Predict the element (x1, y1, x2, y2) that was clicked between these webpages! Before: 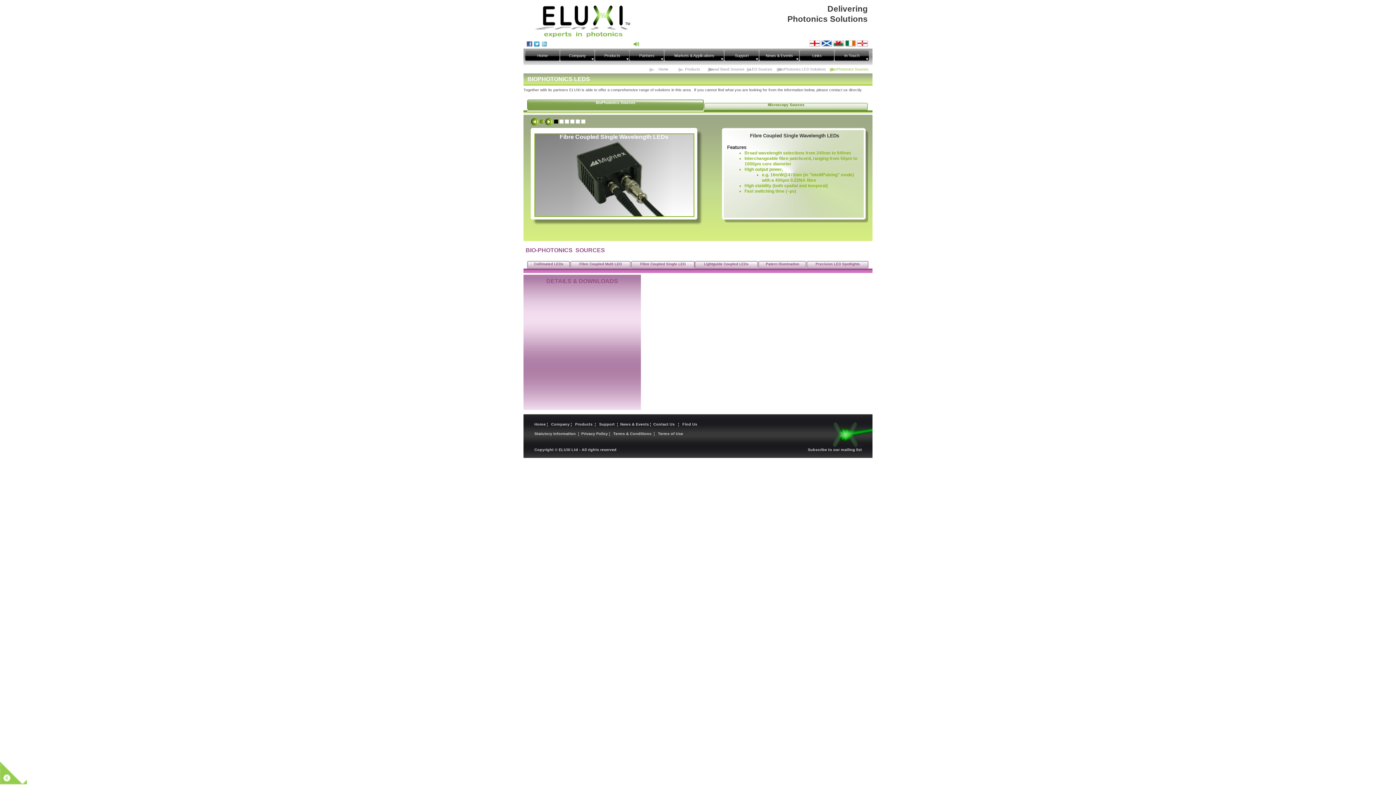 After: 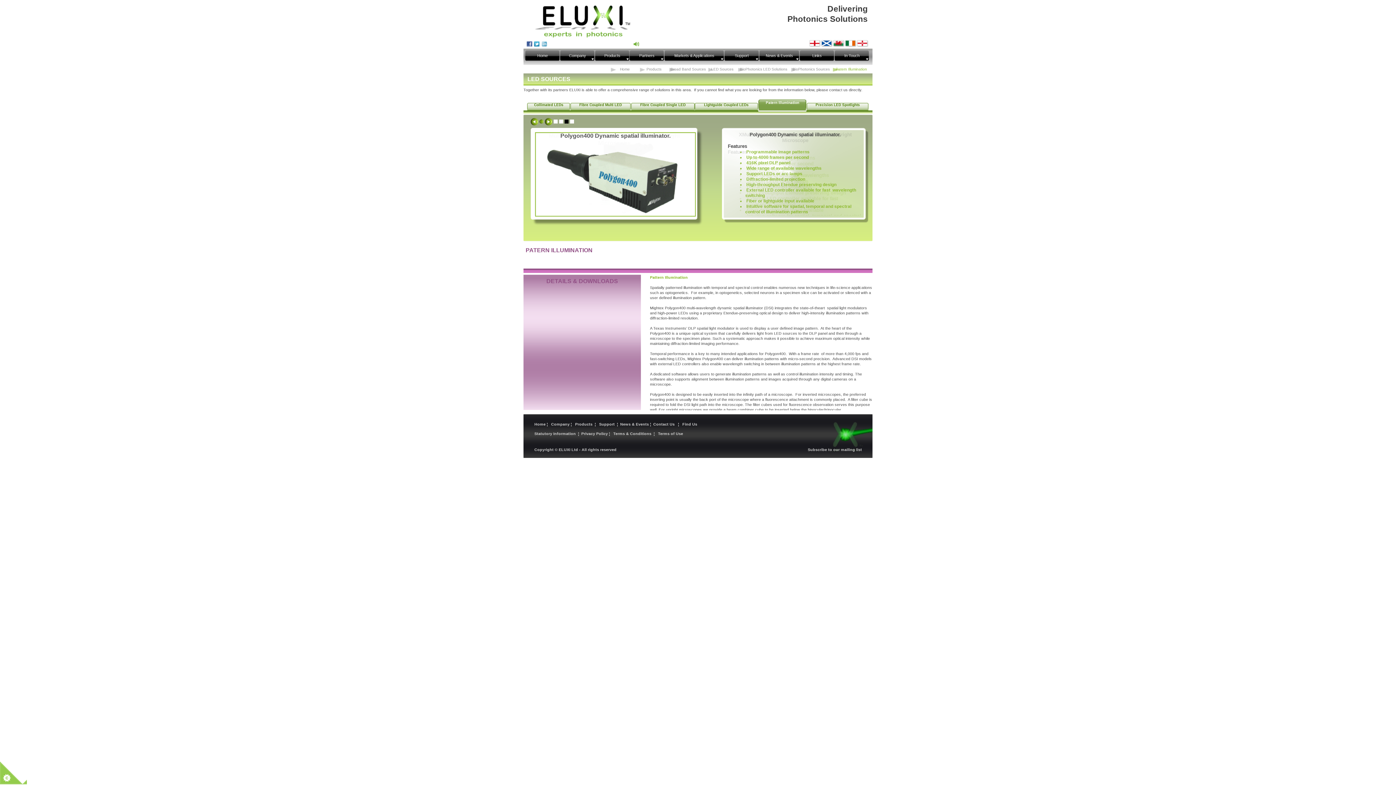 Action: bbox: (758, 258, 806, 270) label: Patern Illumination